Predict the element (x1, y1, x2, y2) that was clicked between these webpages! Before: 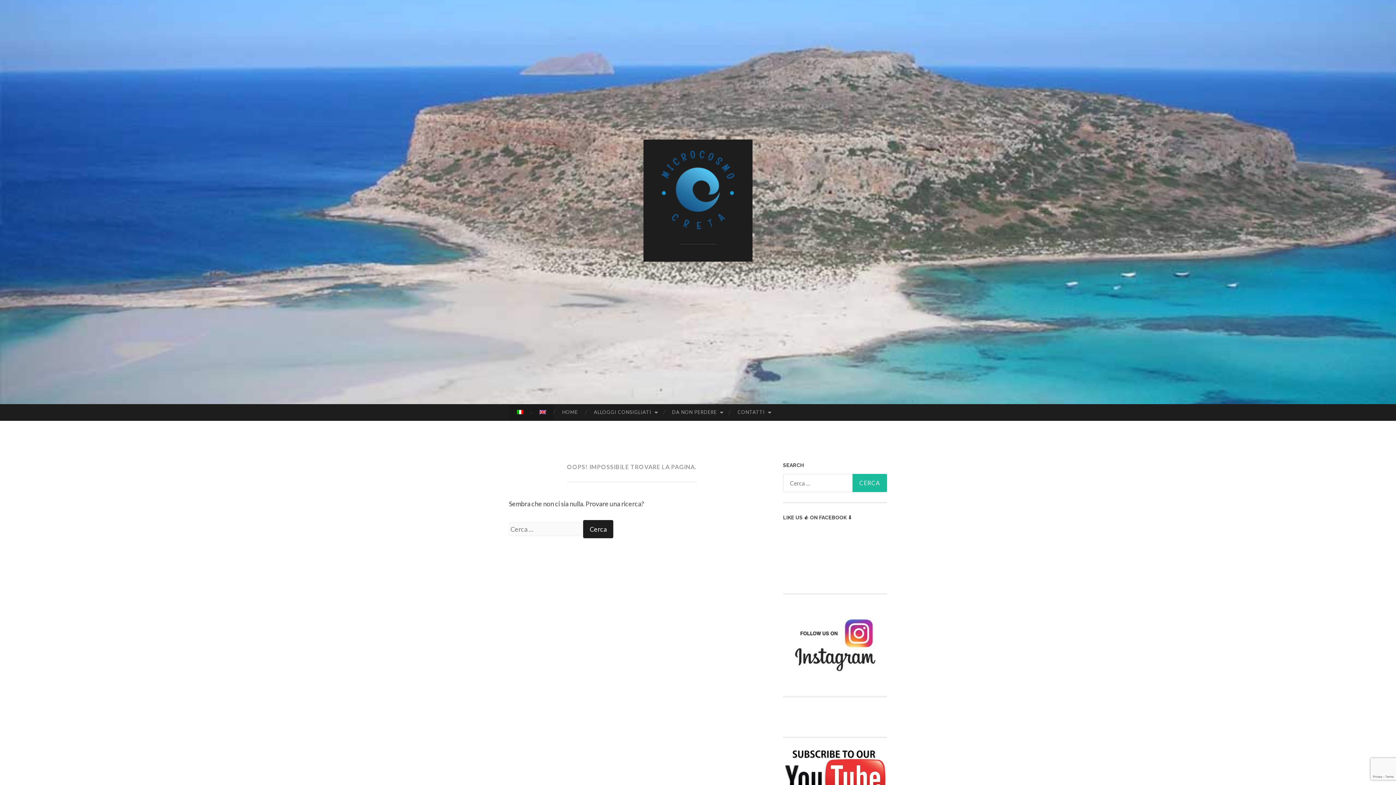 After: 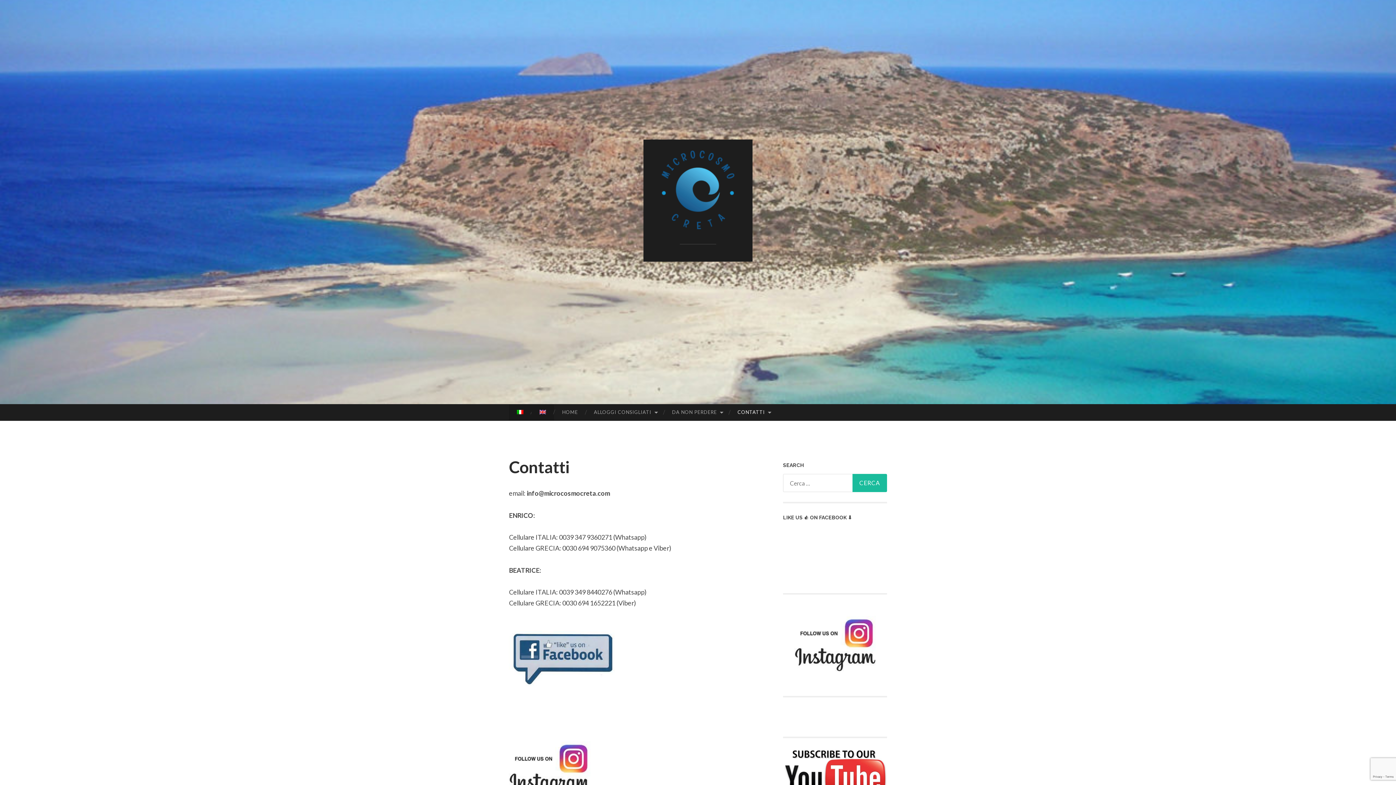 Action: label: CONTATTI bbox: (729, 404, 777, 420)